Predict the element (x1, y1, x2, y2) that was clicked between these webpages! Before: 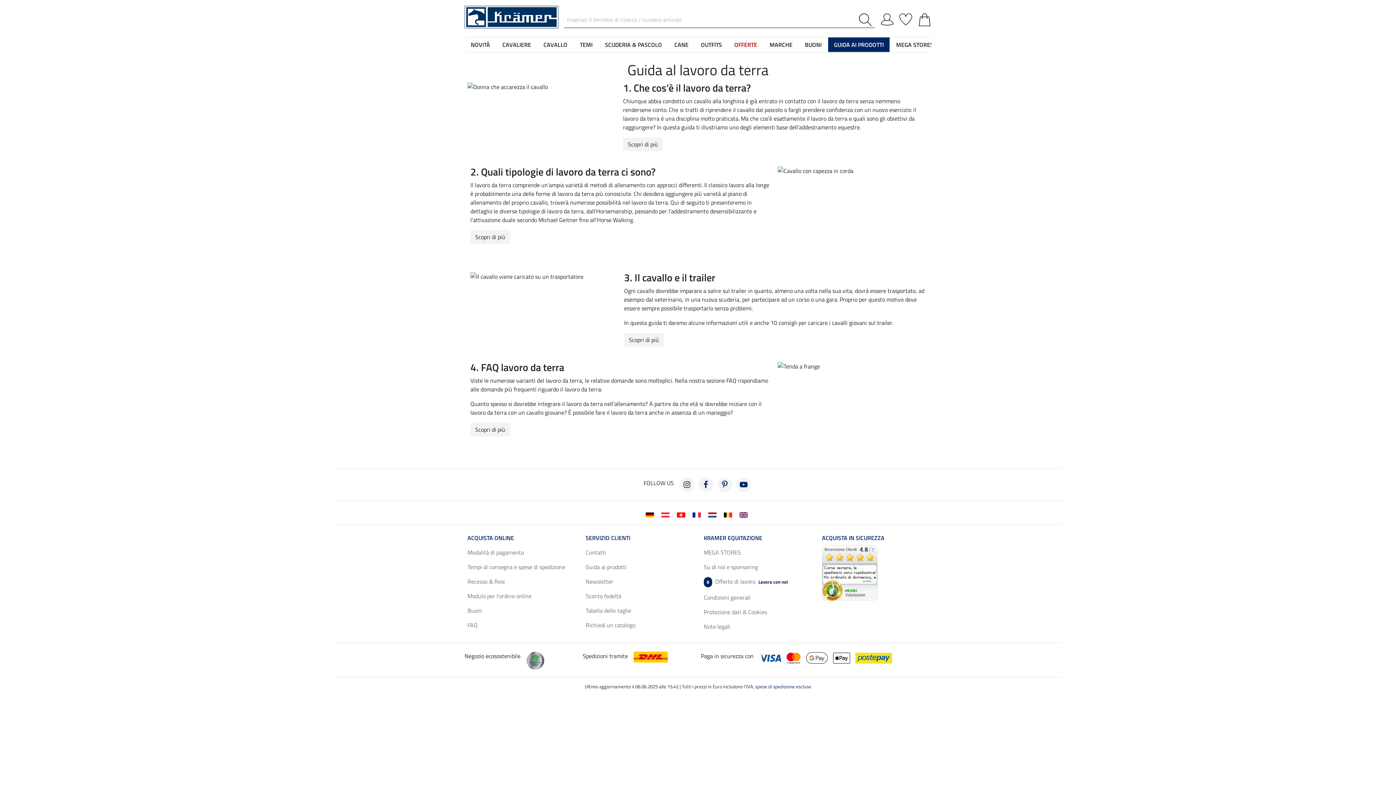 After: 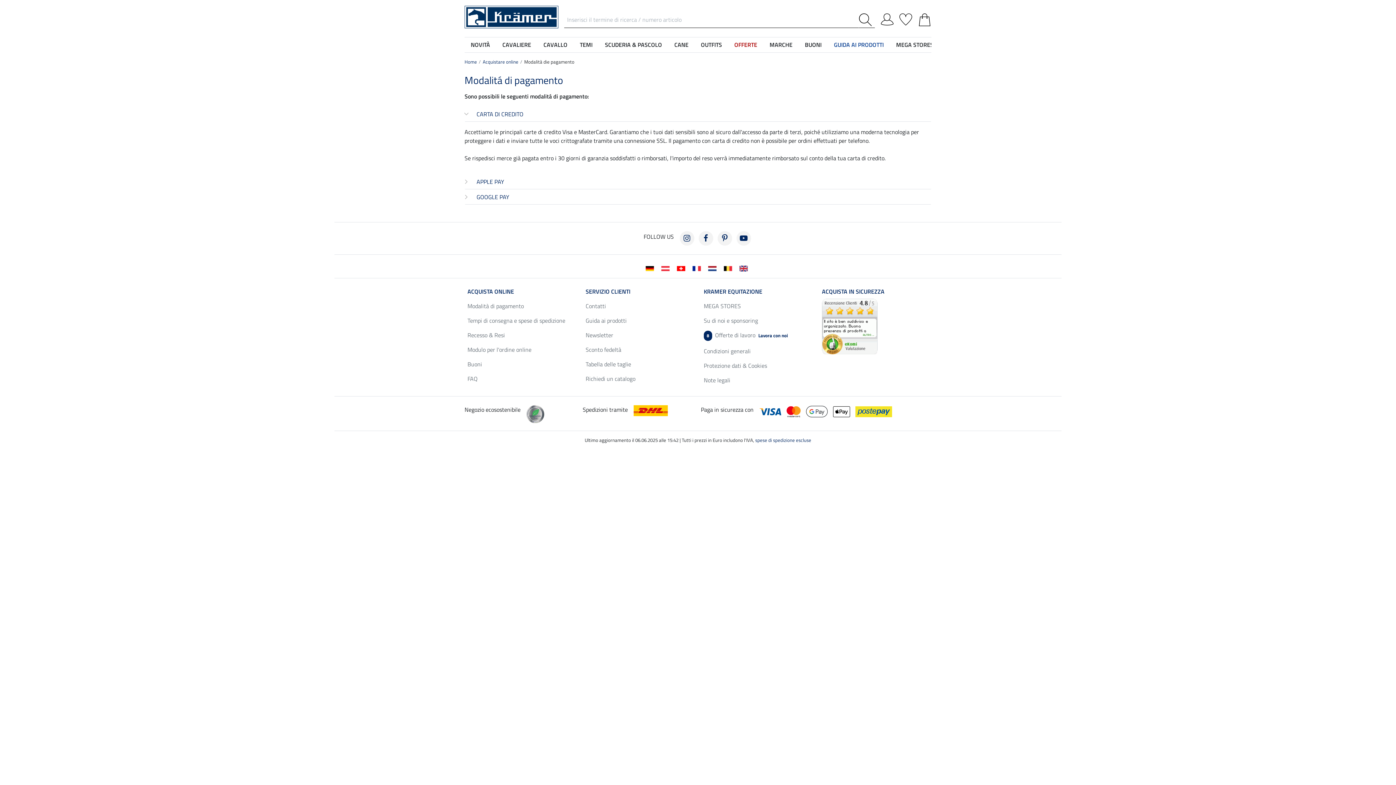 Action: bbox: (759, 654, 892, 662) label:     